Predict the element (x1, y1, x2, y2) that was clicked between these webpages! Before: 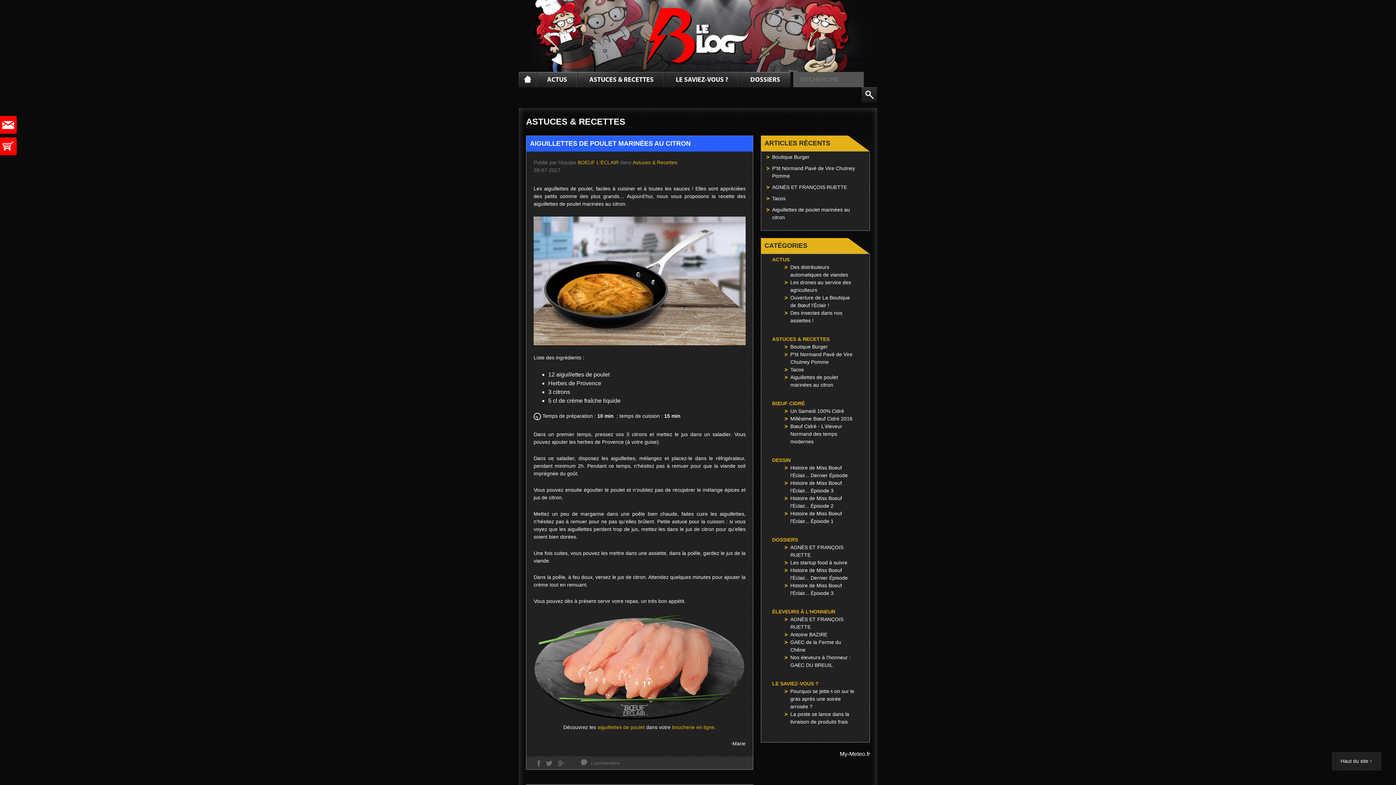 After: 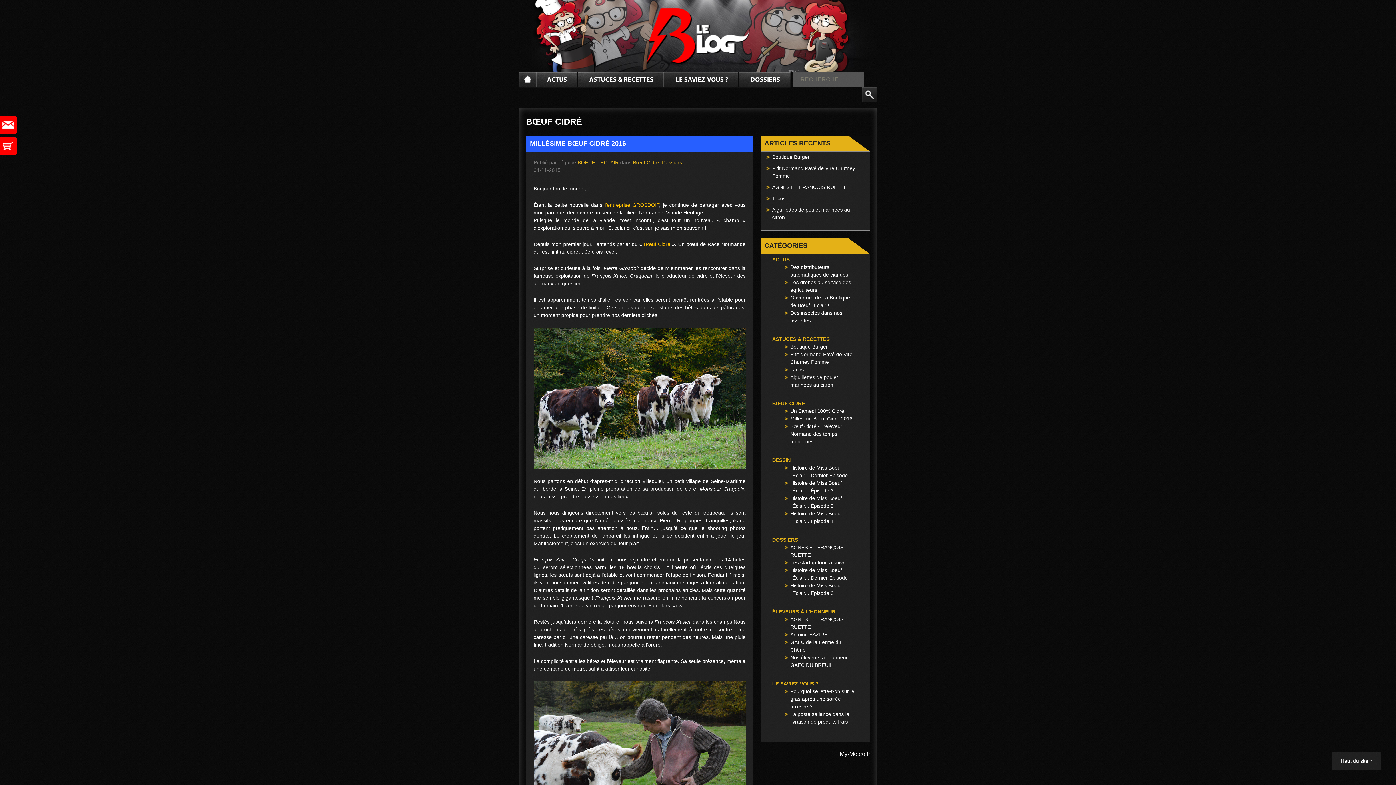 Action: bbox: (790, 416, 852, 421) label: Millésime Bœuf Cidré 2016